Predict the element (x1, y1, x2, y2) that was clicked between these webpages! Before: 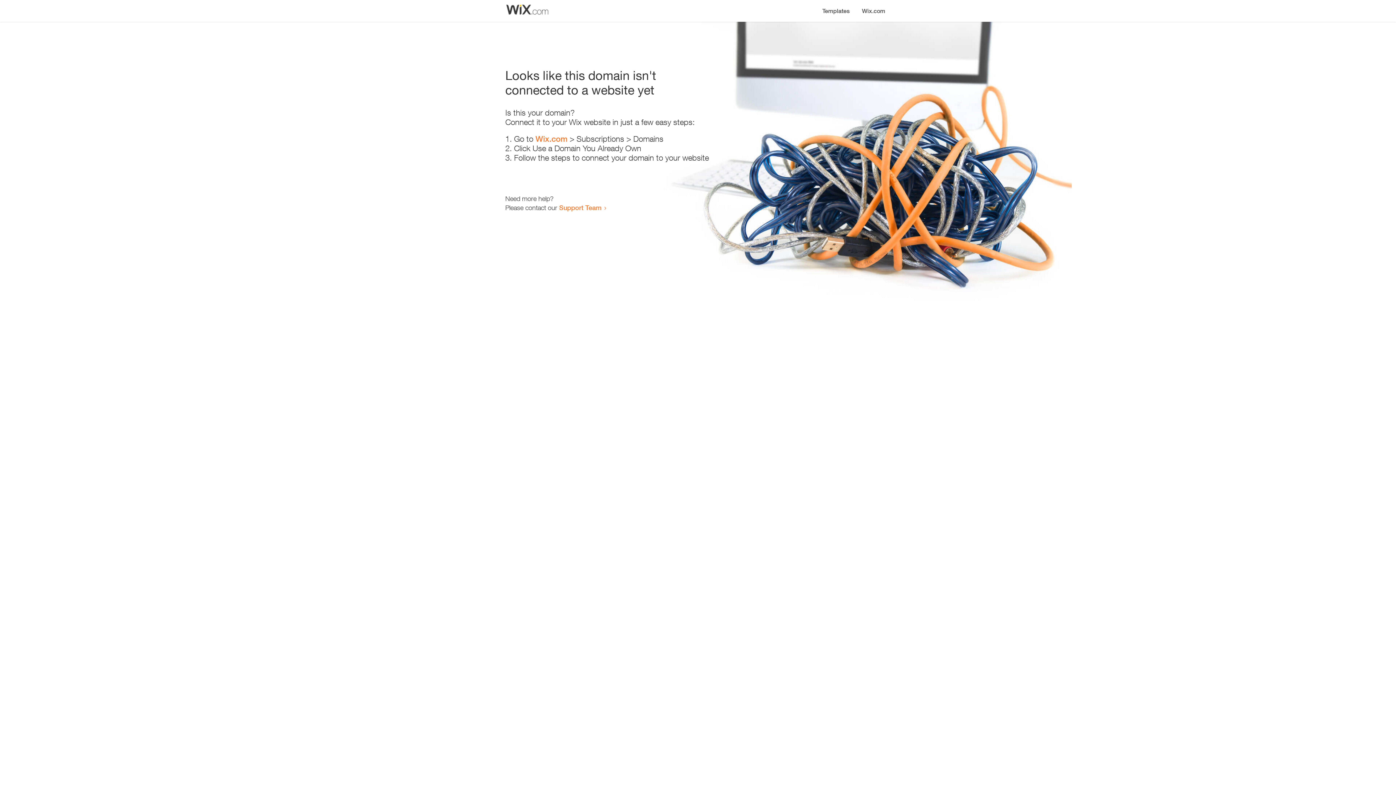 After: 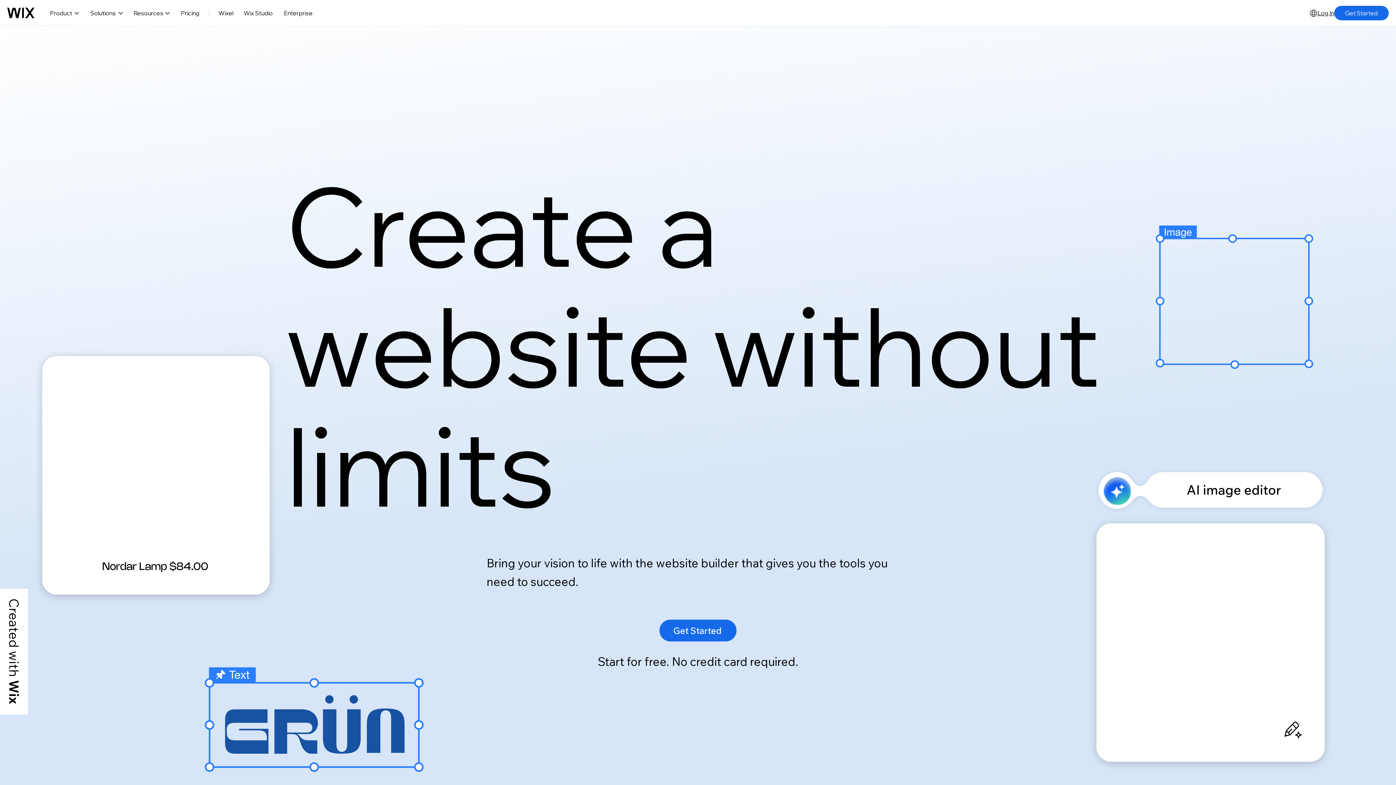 Action: label: Wix.com bbox: (535, 134, 567, 143)